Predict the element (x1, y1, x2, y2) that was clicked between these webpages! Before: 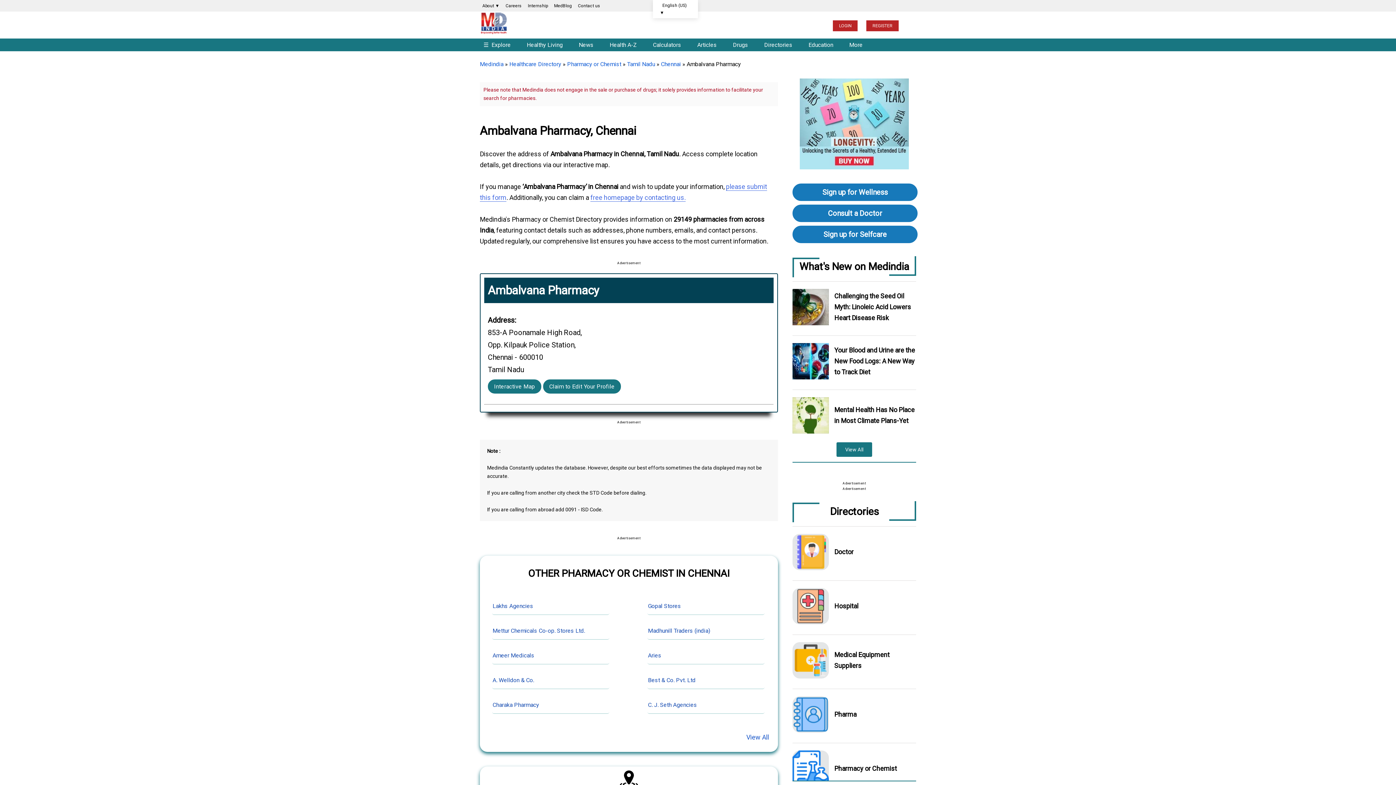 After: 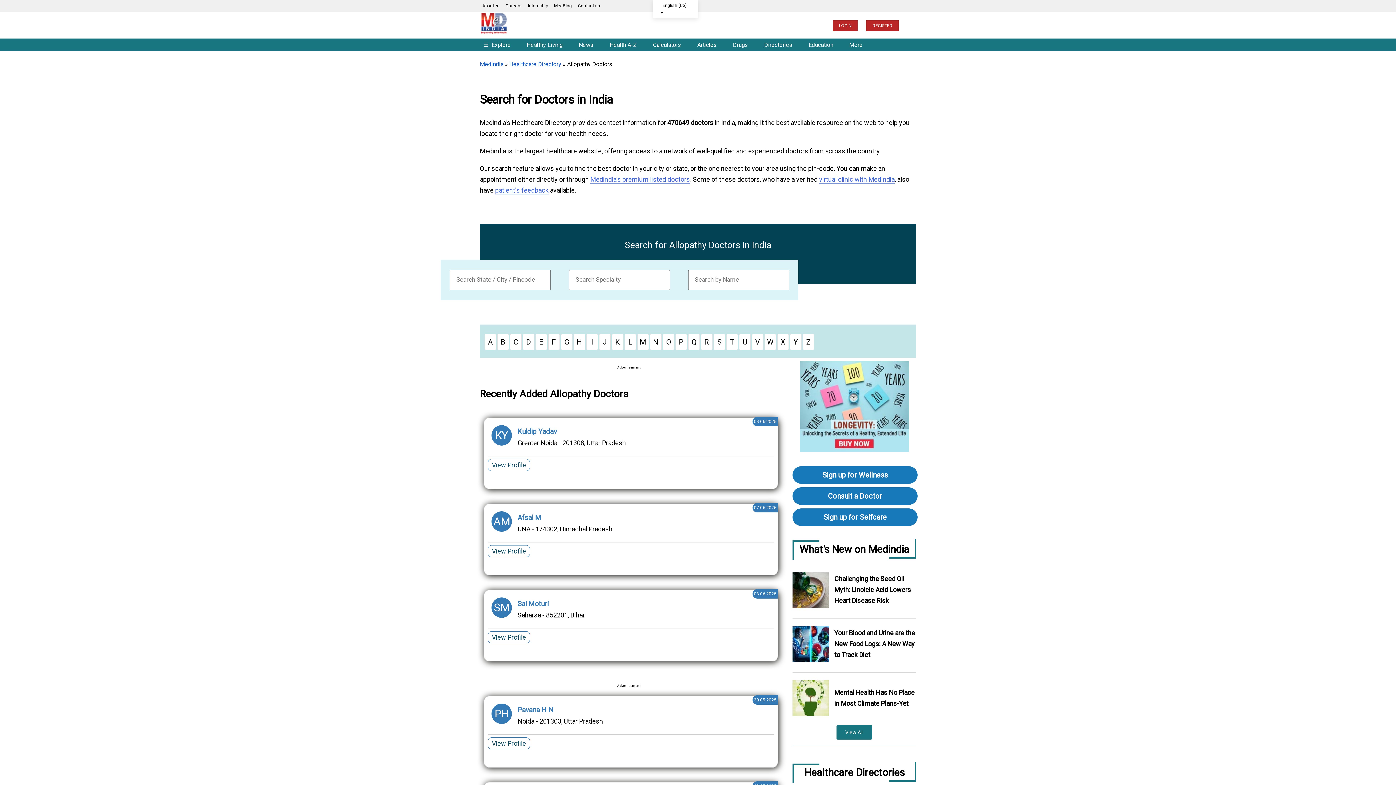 Action: bbox: (792, 534, 829, 570)